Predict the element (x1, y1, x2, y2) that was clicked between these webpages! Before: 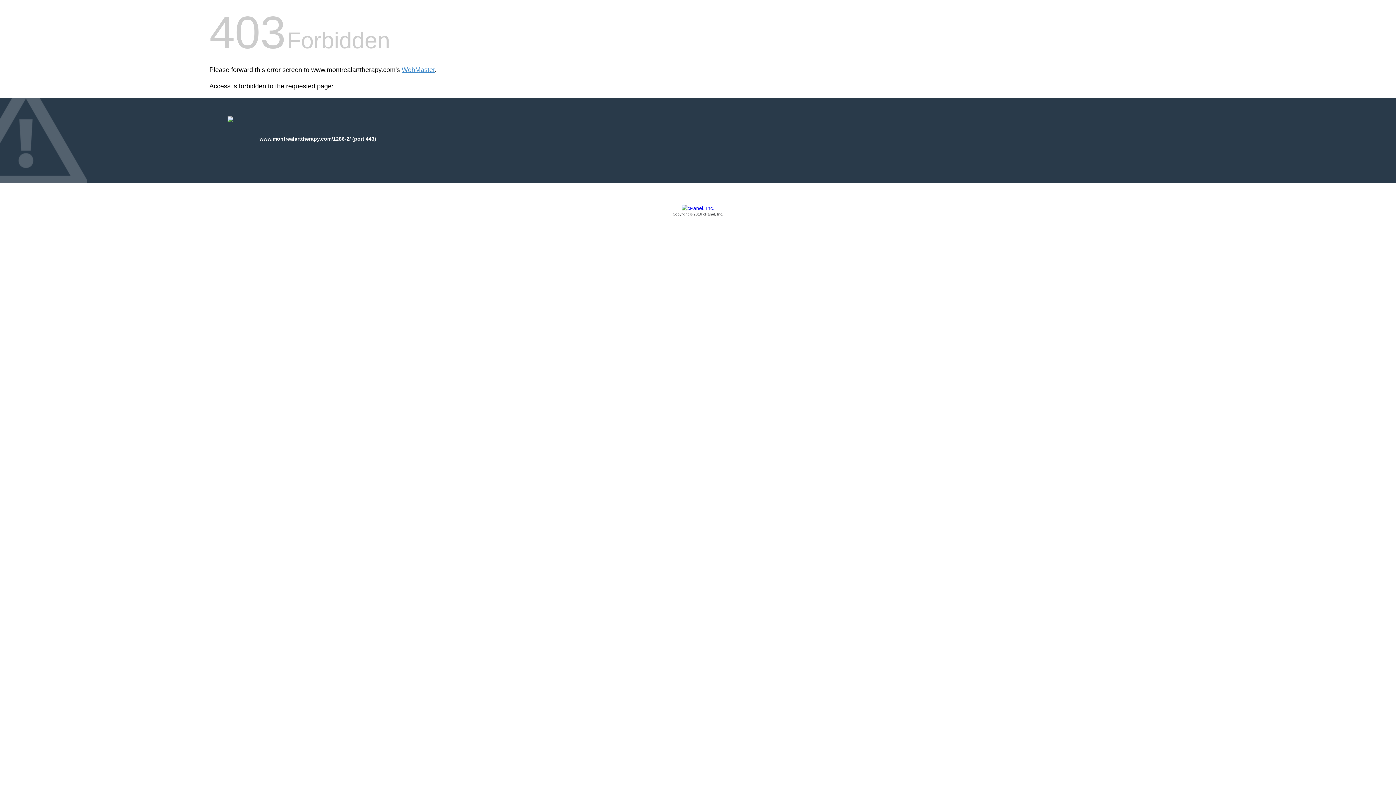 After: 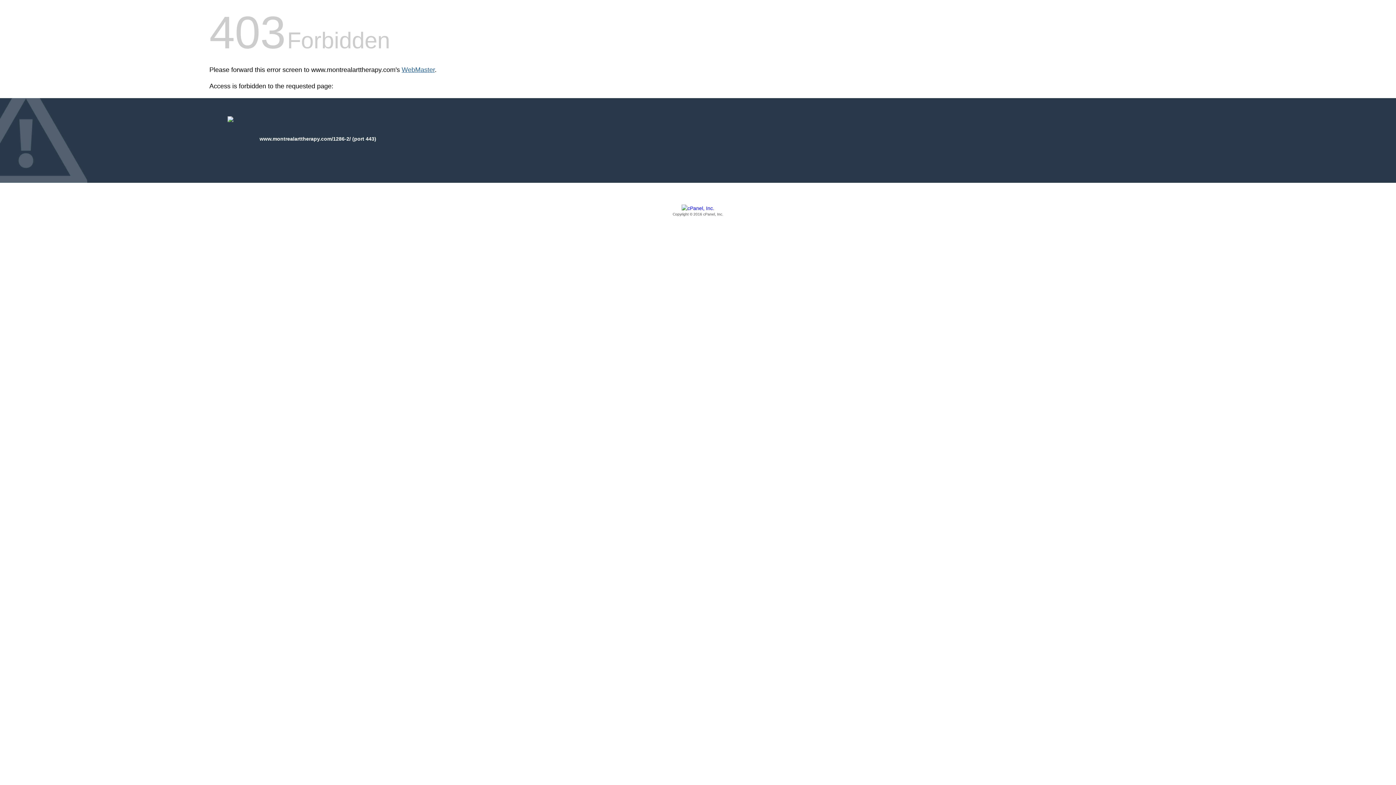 Action: label: WebMaster bbox: (401, 66, 434, 73)